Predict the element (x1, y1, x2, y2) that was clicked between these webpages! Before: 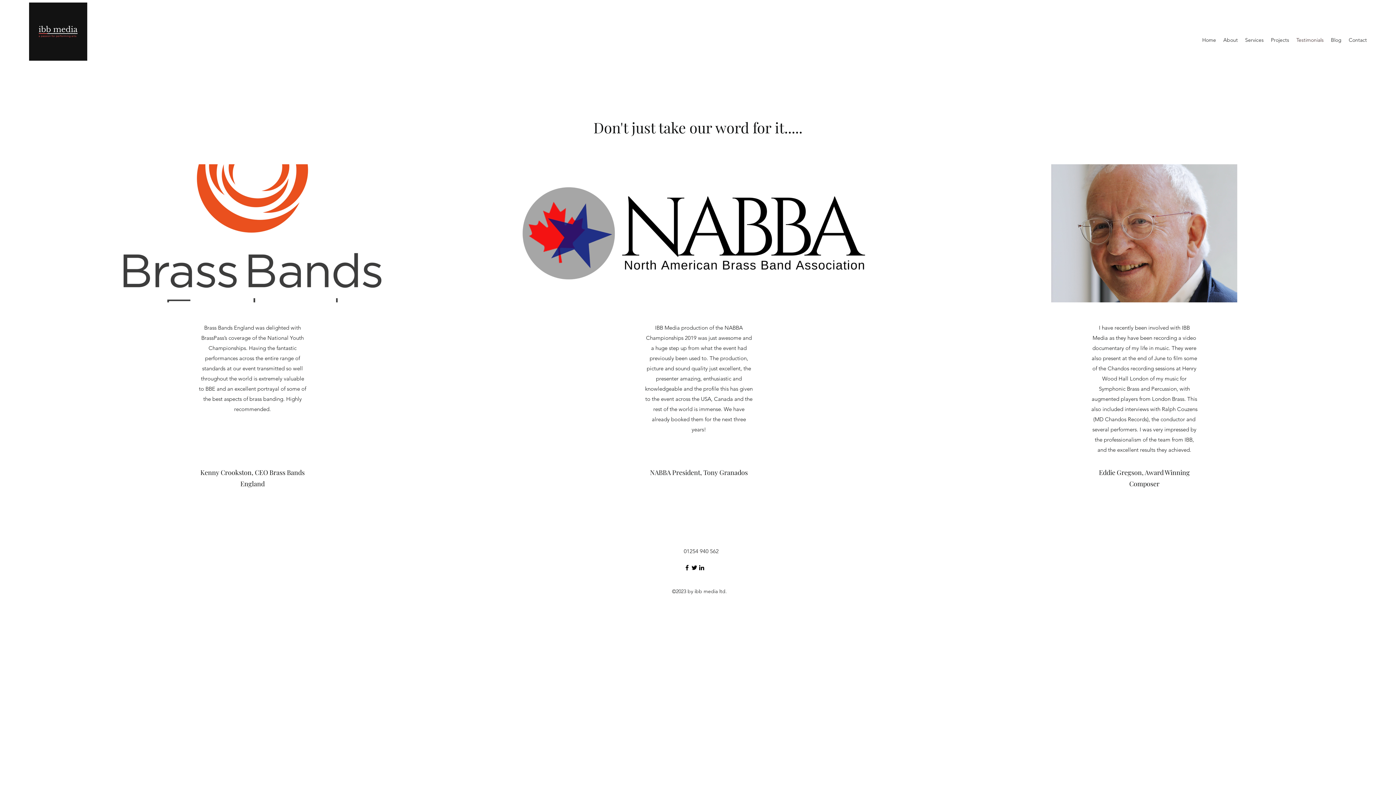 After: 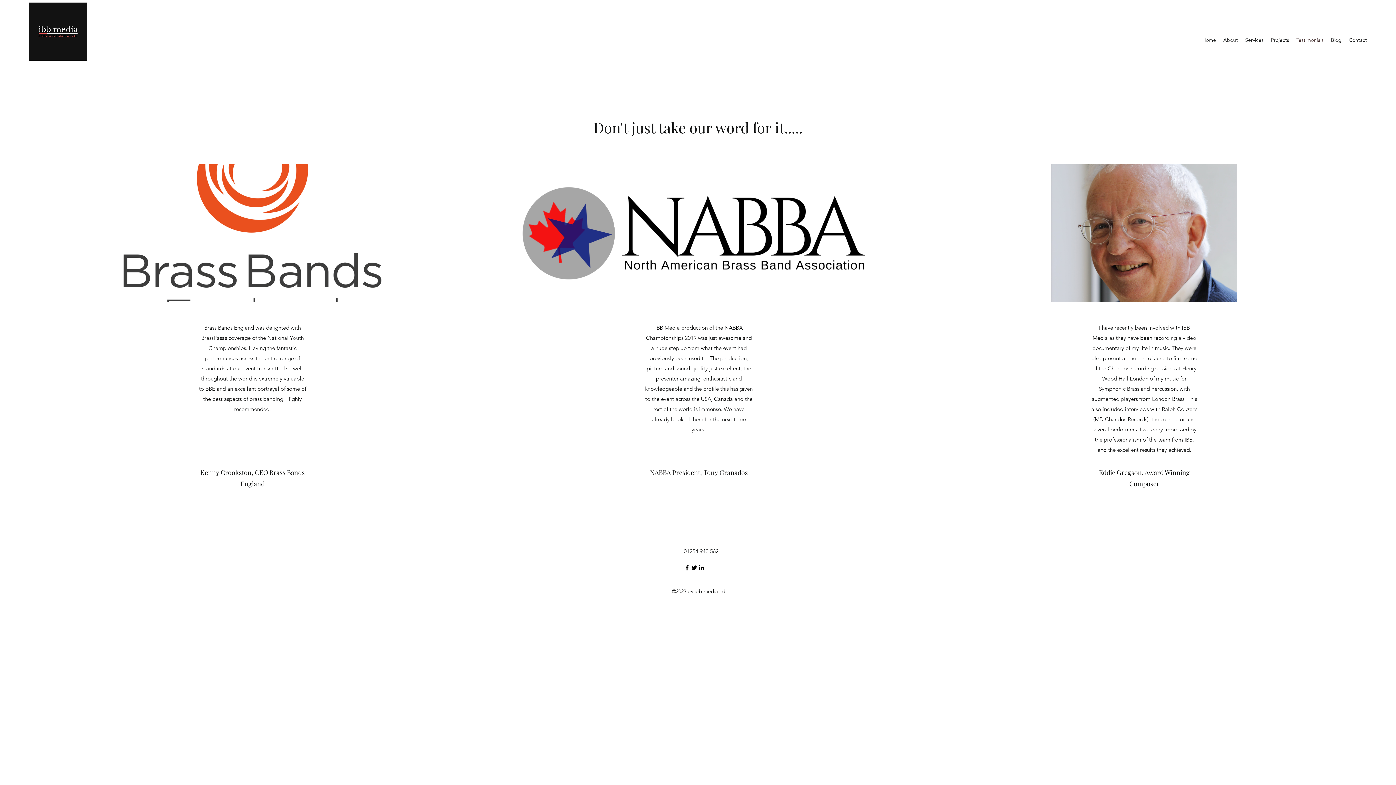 Action: label: LinkedIn bbox: (698, 564, 705, 571)